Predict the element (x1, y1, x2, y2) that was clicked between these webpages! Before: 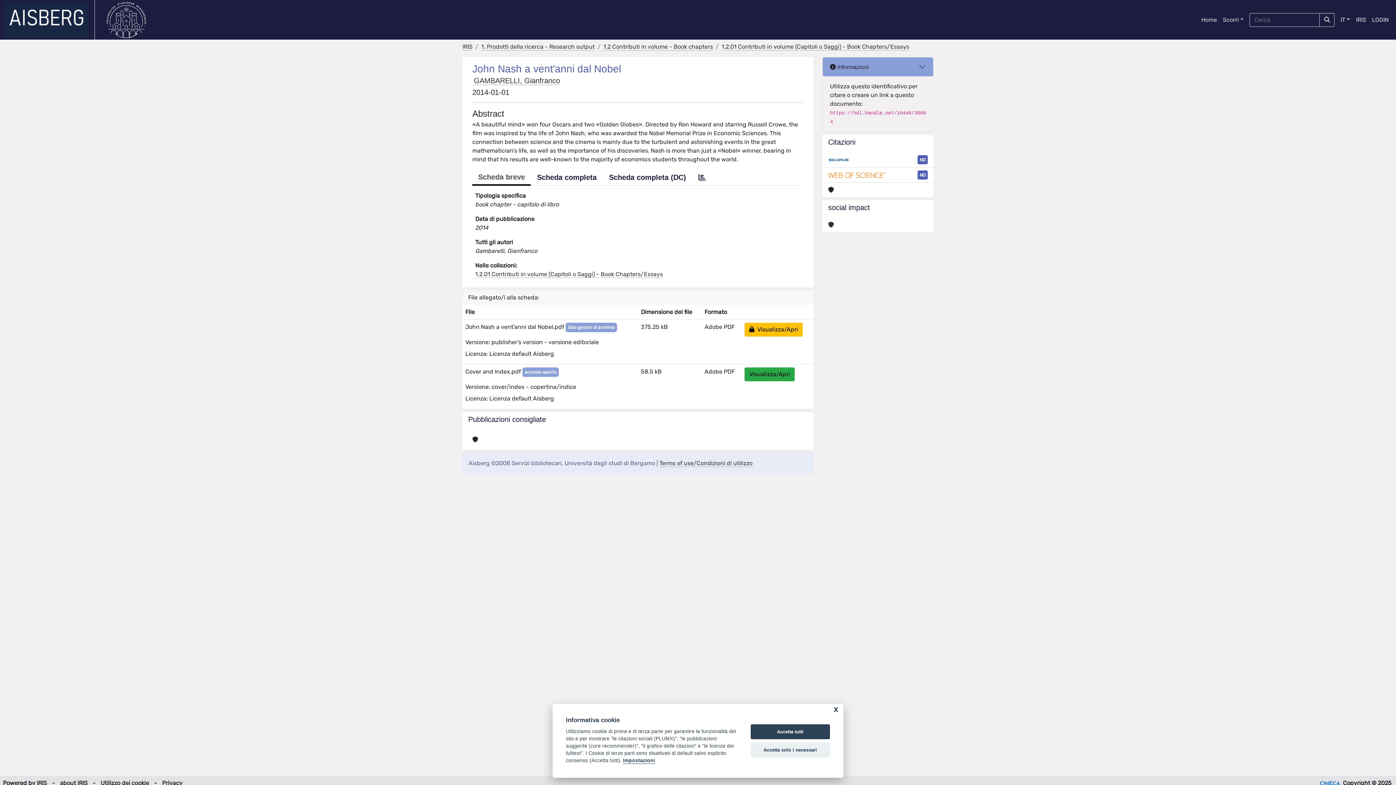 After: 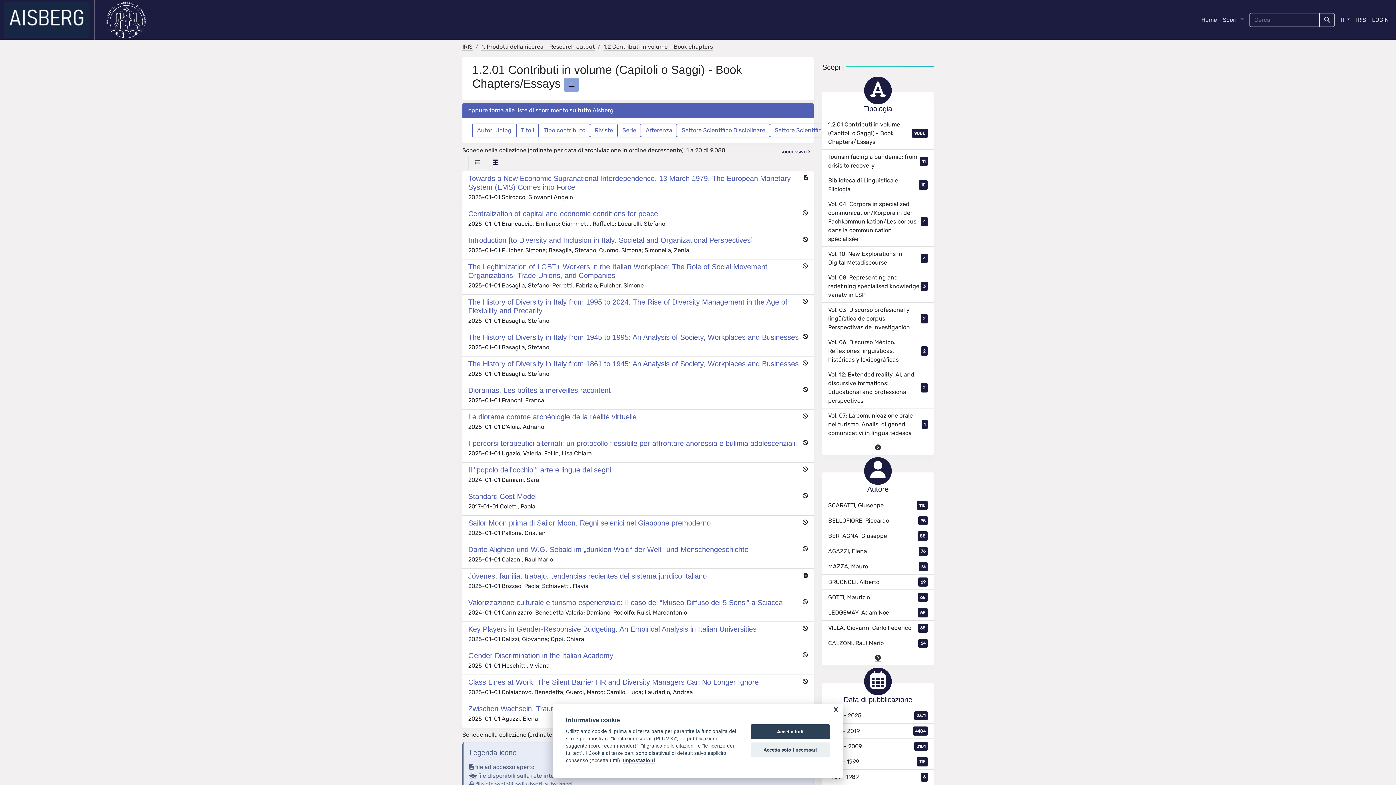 Action: bbox: (475, 270, 662, 278) label: 1.2.01 Contributi in volume (Capitoli o Saggi) - Book Chapters/Essays